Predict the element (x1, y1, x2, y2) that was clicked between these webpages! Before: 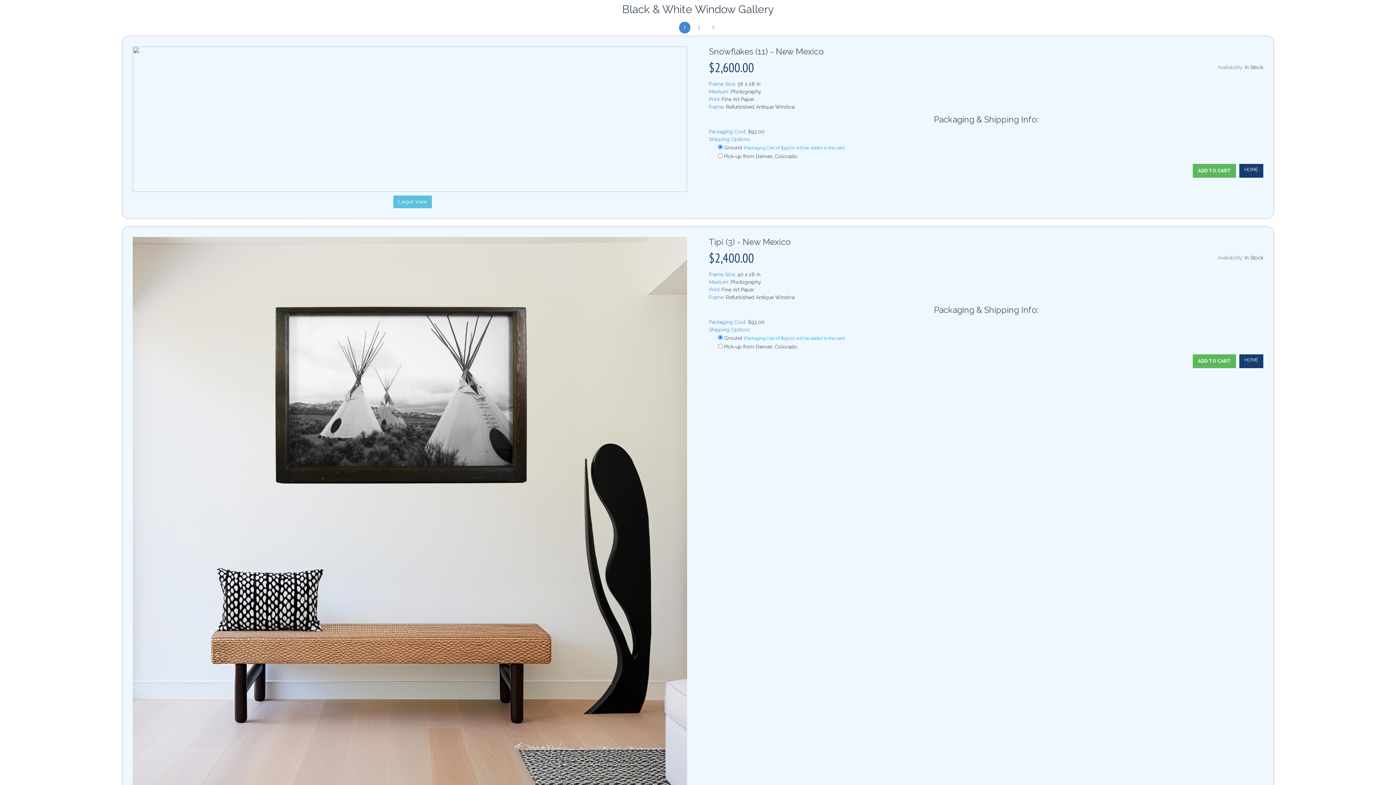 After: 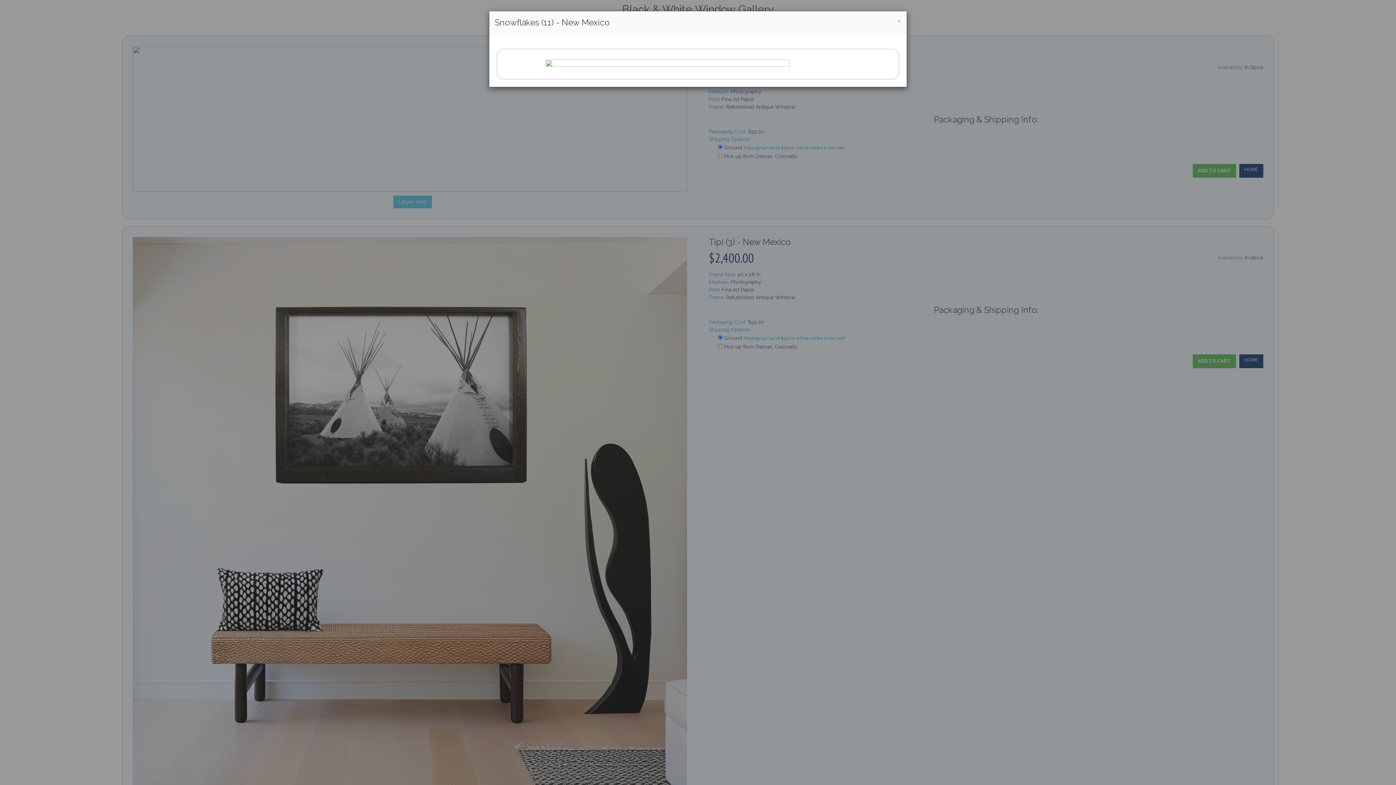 Action: label: Larger View bbox: (393, 195, 431, 208)